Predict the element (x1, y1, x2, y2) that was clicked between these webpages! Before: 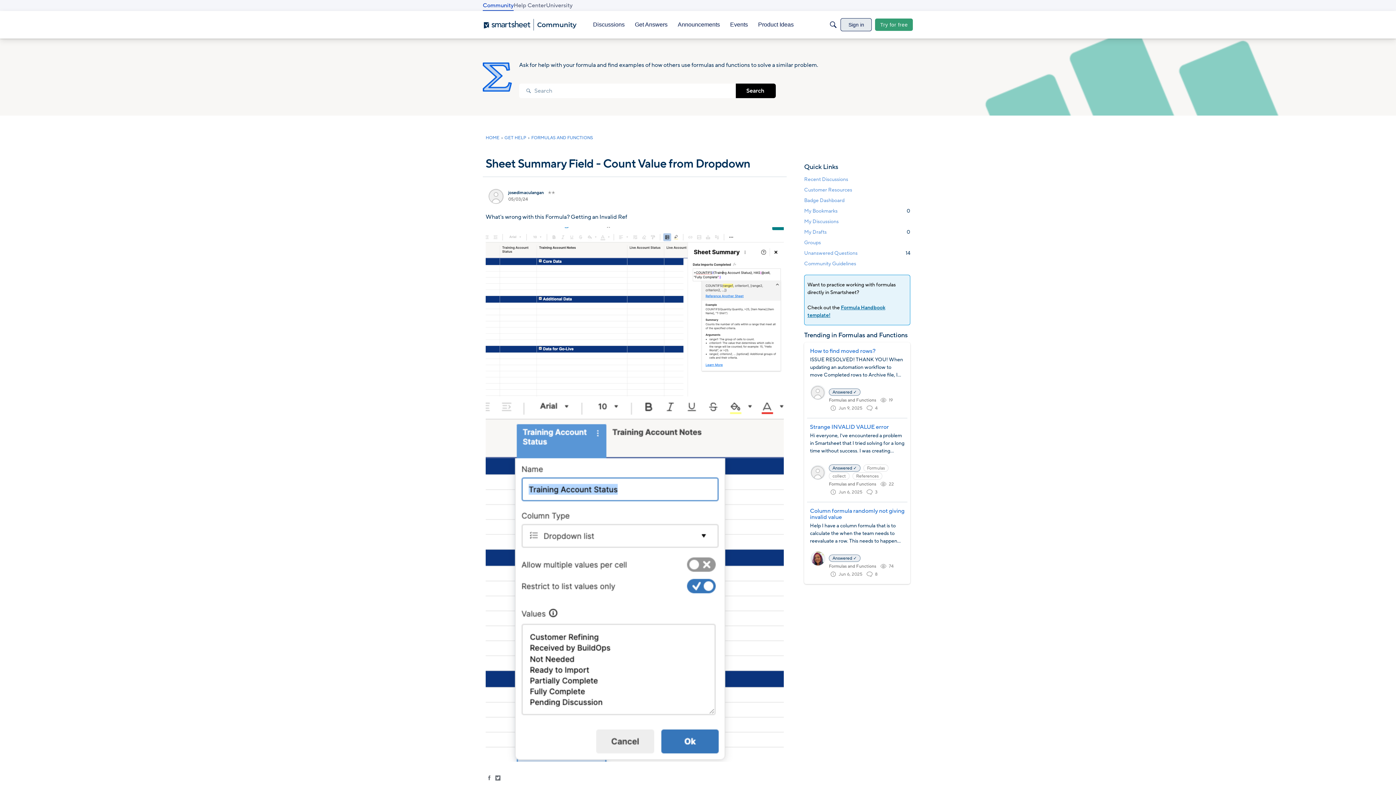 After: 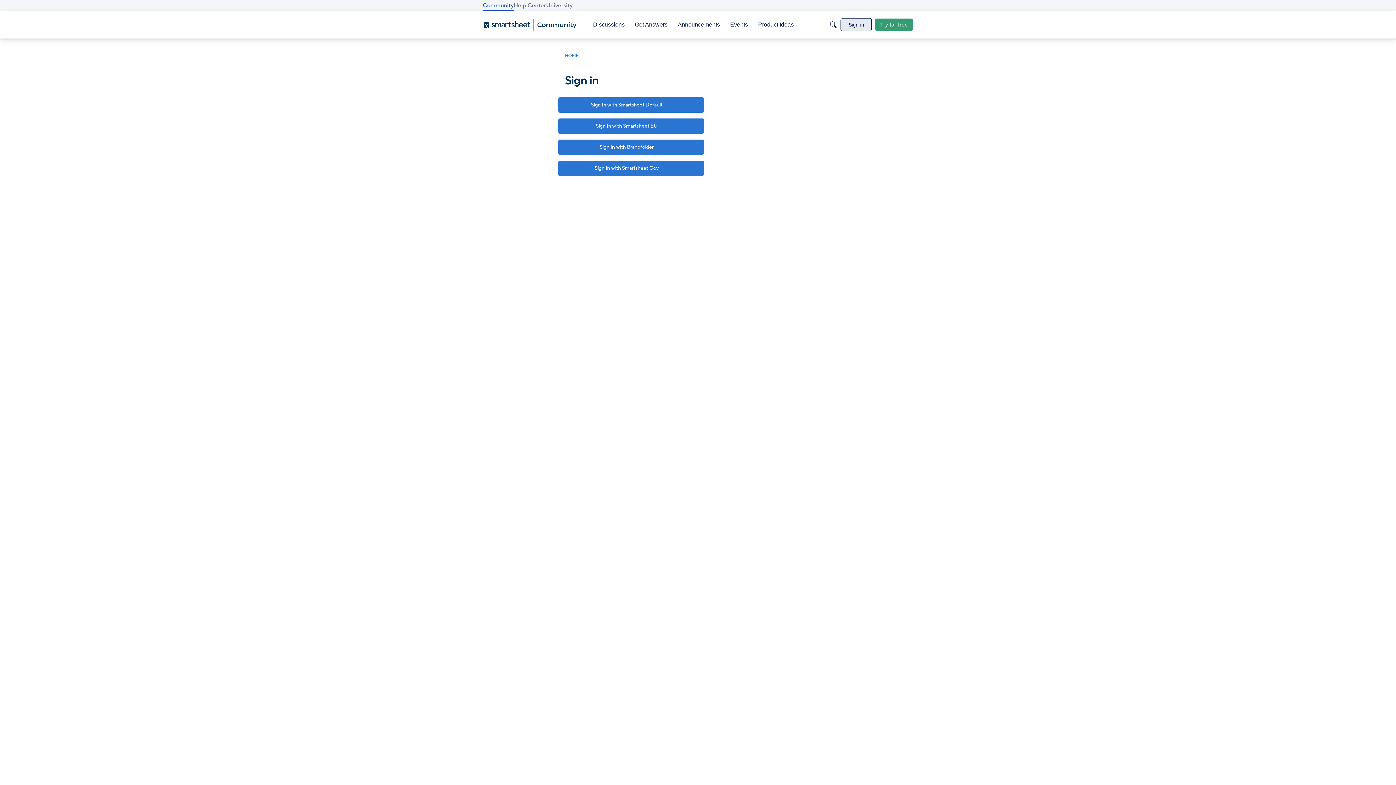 Action: bbox: (810, 385, 825, 399)